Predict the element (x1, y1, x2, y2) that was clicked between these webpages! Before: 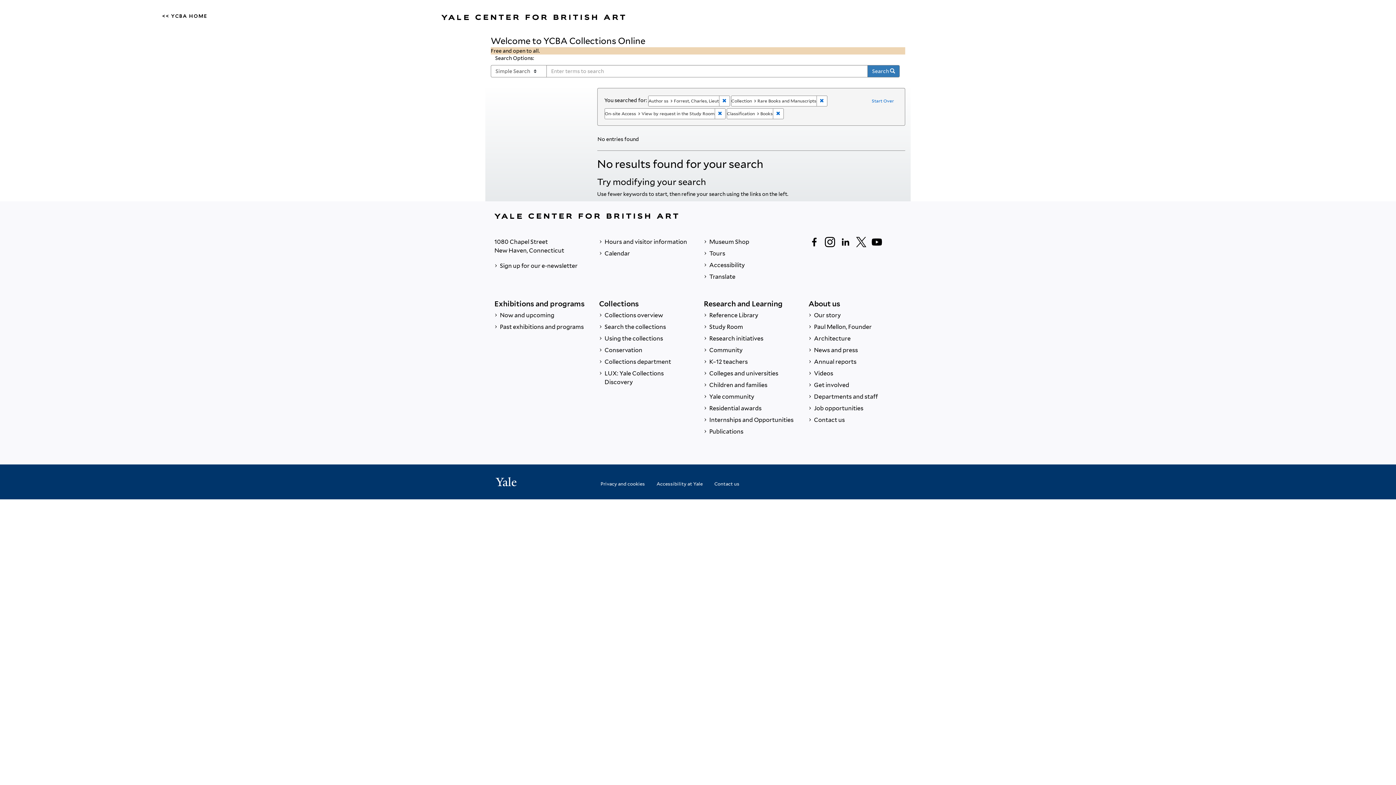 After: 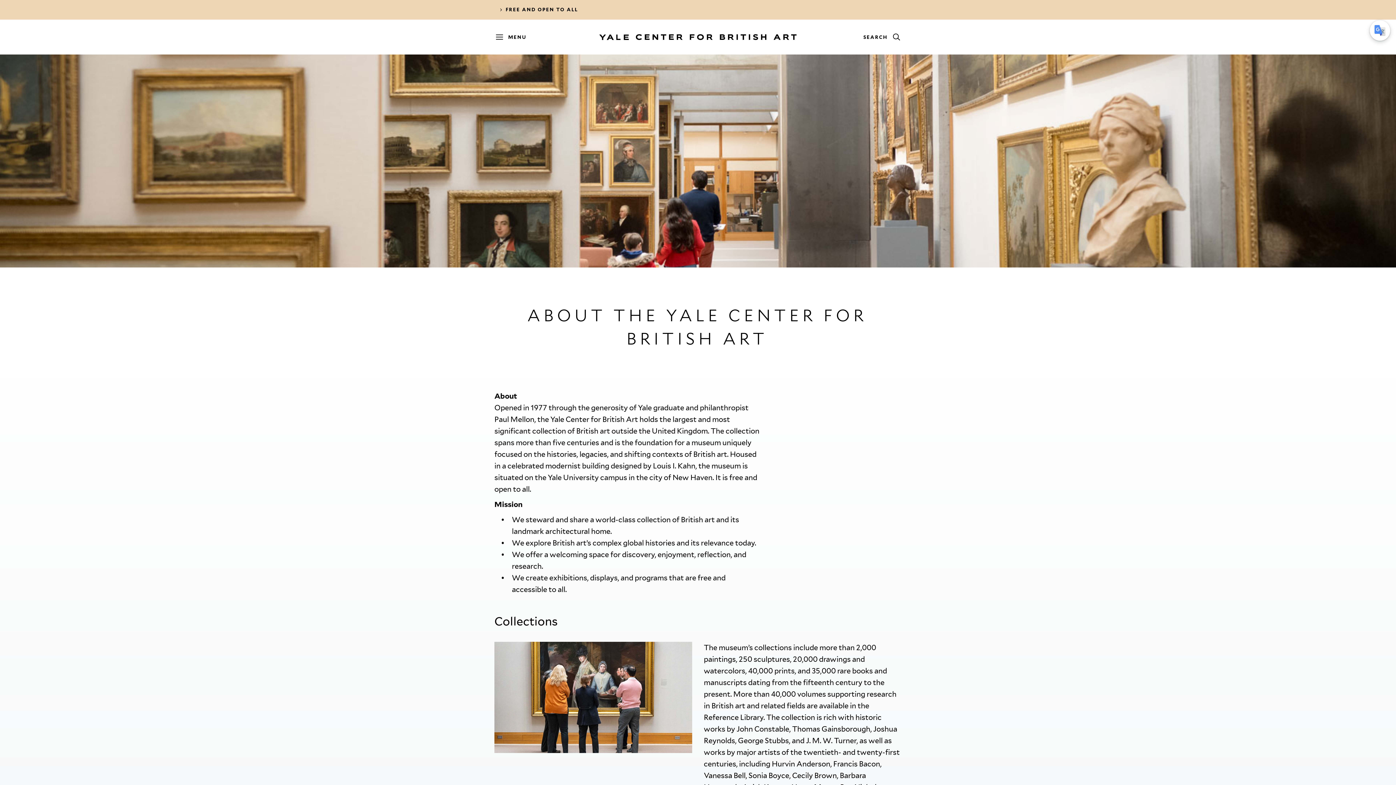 Action: bbox: (808, 309, 901, 321) label:  Our story